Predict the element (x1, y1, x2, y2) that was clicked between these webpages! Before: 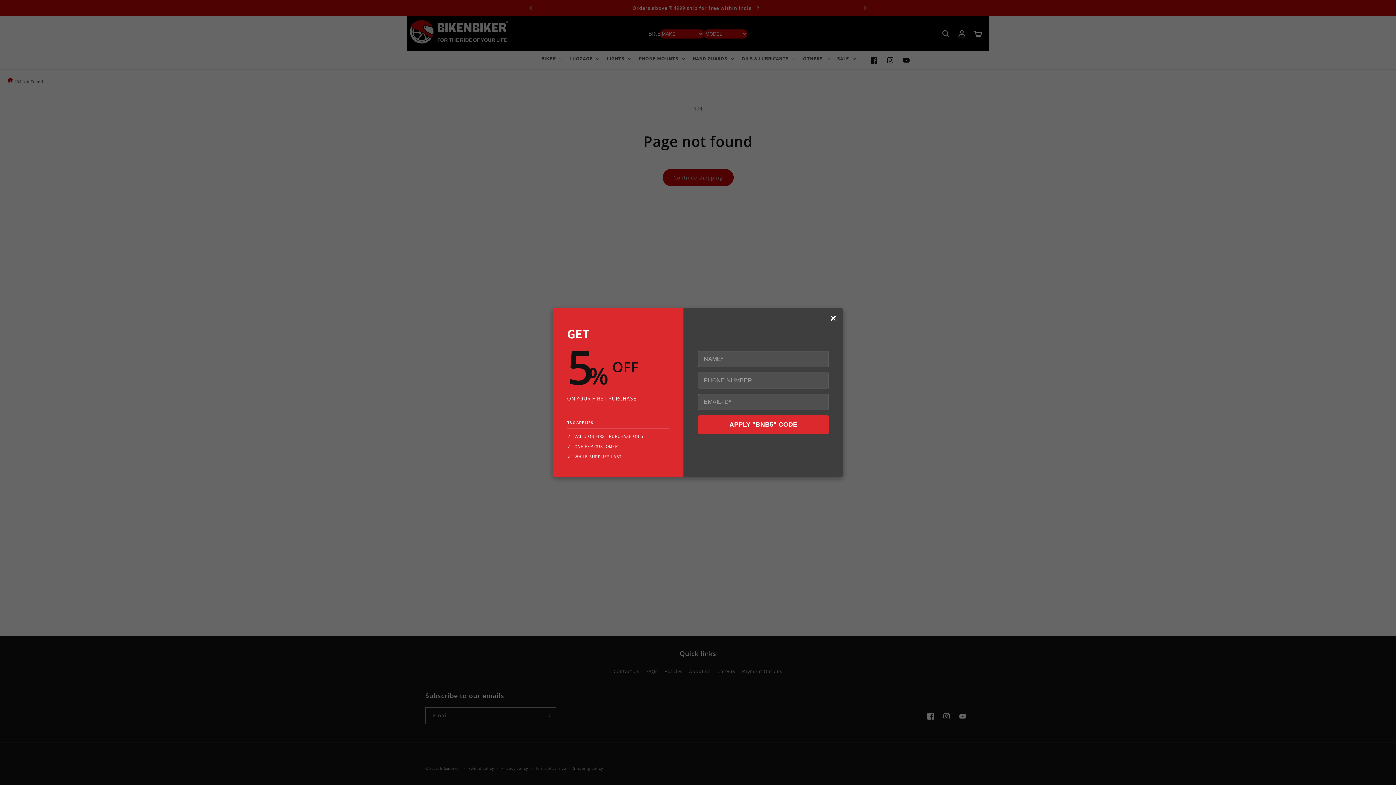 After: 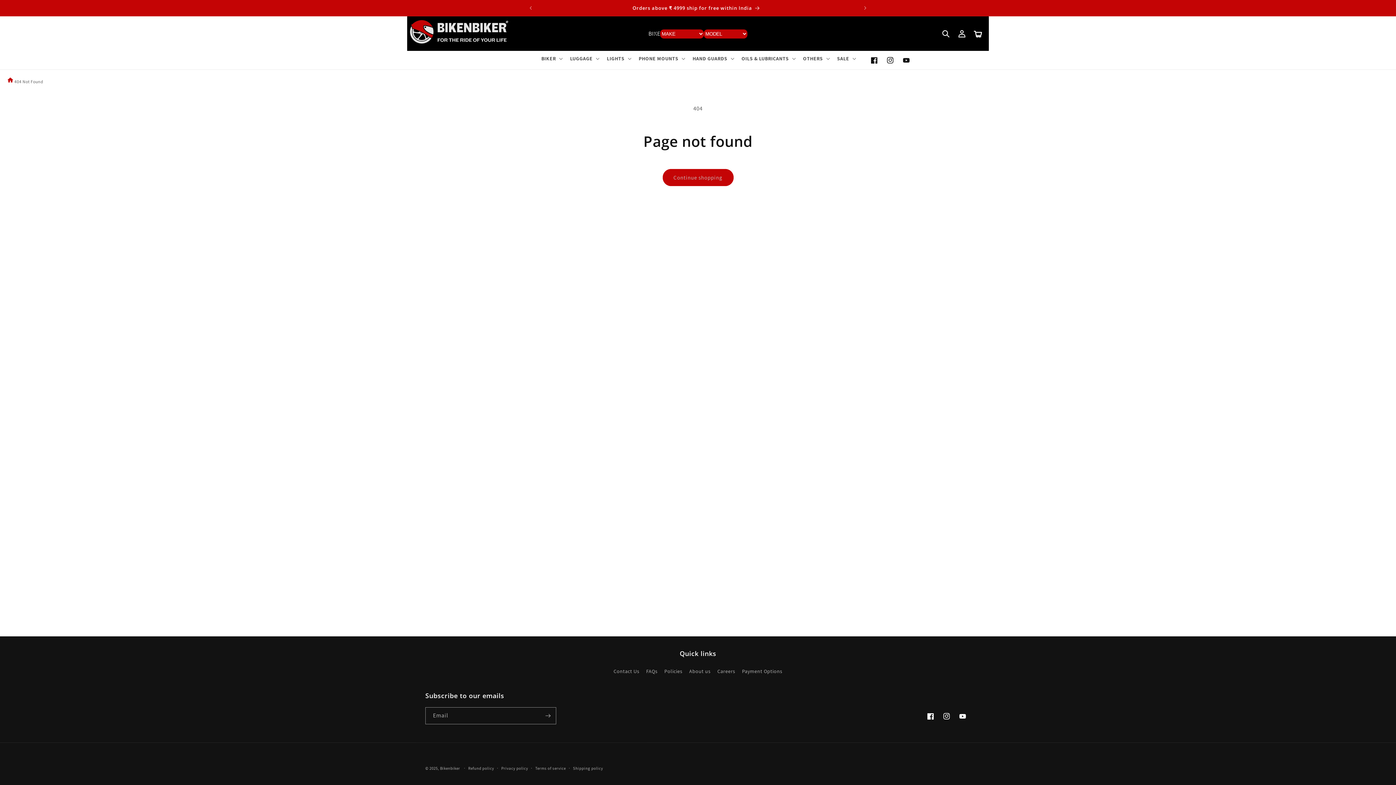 Action: label: APPLY "BNB5" CODE bbox: (698, 415, 829, 434)